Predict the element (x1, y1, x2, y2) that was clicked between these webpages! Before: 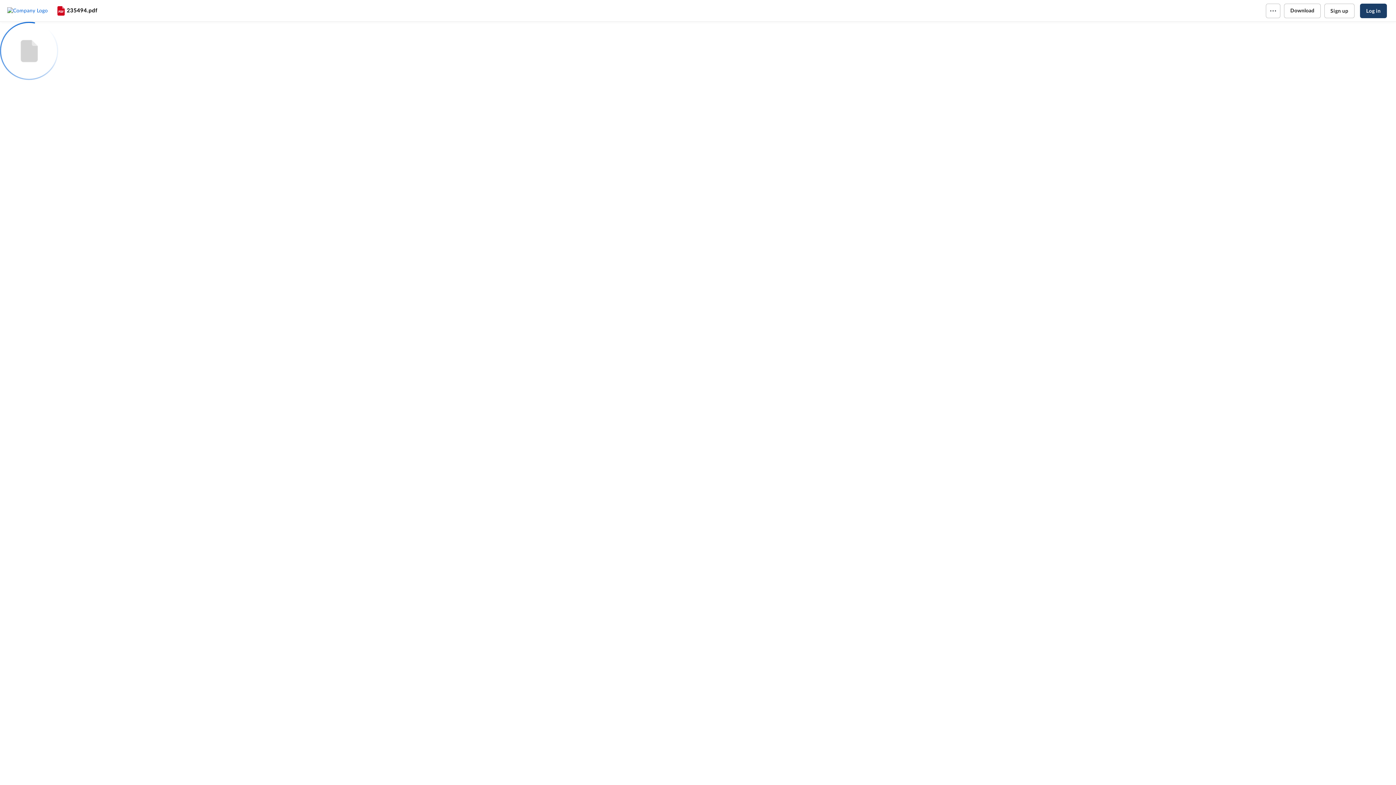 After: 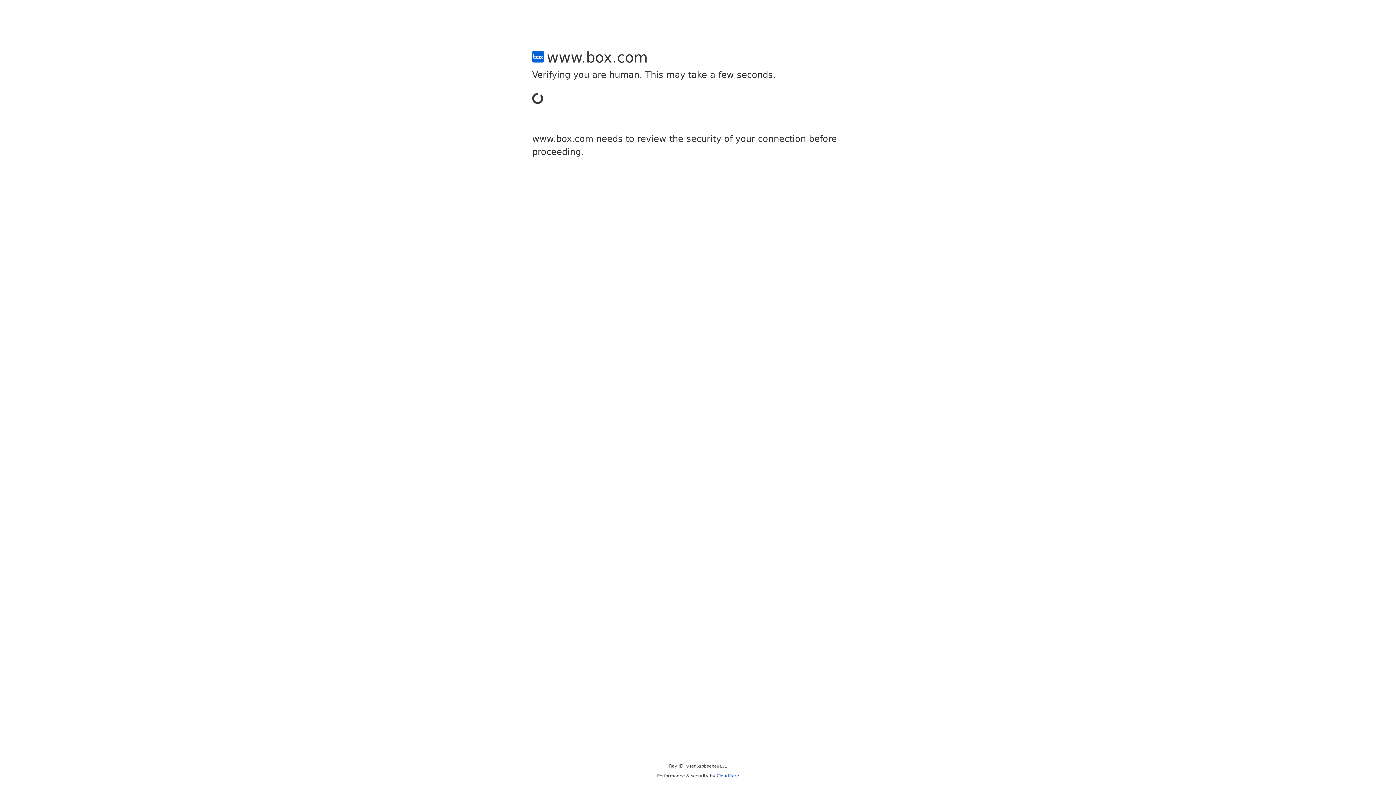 Action: bbox: (1324, 3, 1354, 18) label: Sign up